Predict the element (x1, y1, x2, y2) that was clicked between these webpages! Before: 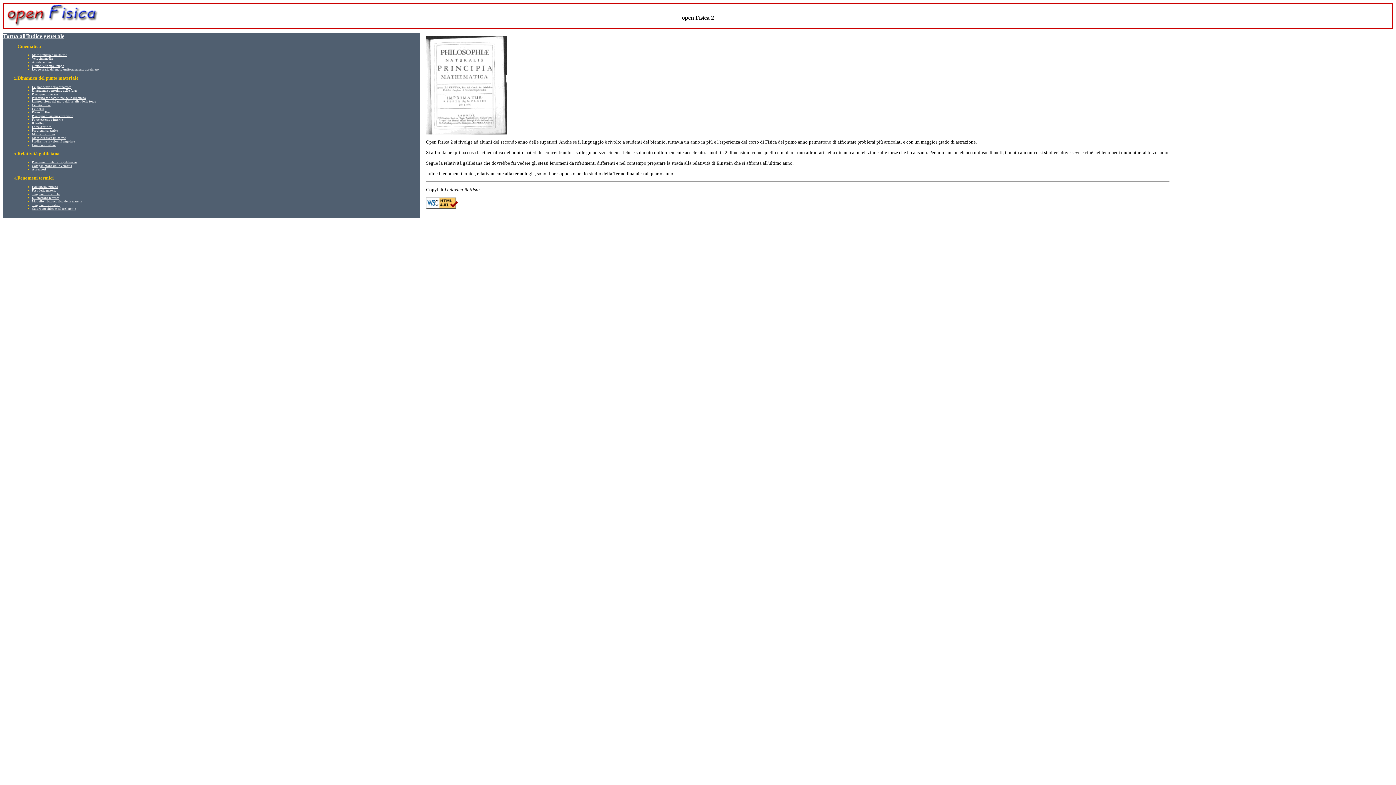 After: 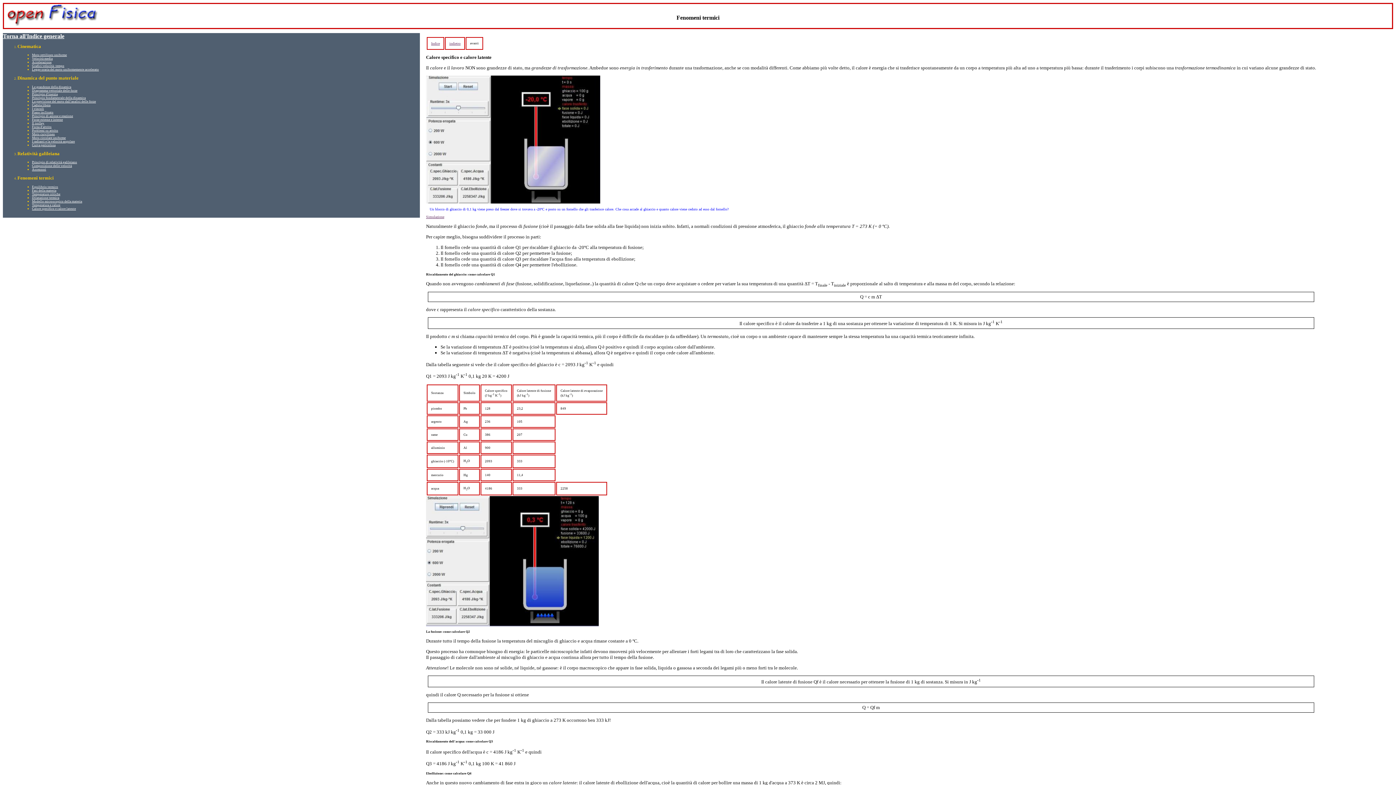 Action: bbox: (32, 206, 76, 210) label: Calore specifico e calore latente